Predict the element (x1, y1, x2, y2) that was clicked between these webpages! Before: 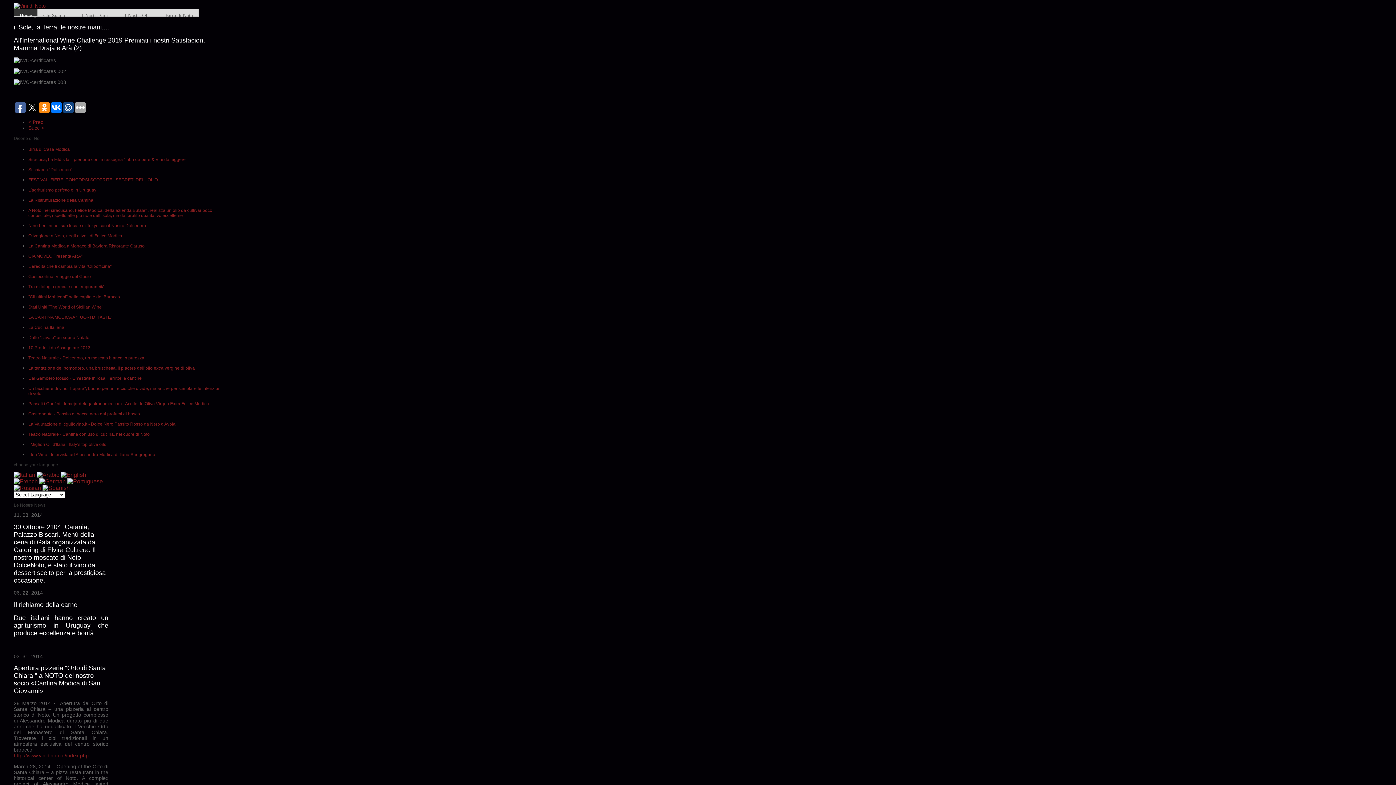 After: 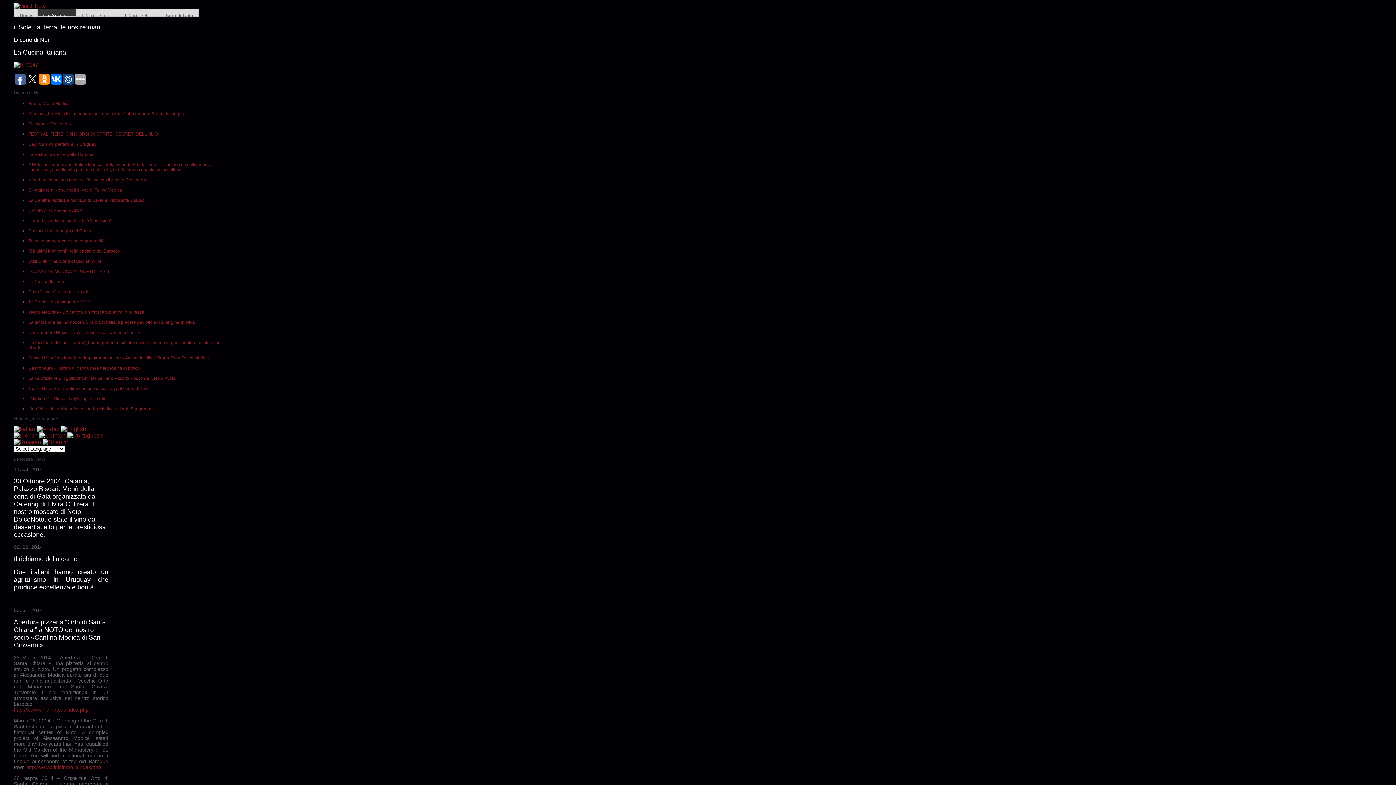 Action: bbox: (28, 325, 64, 330) label: La Cucina Italiana